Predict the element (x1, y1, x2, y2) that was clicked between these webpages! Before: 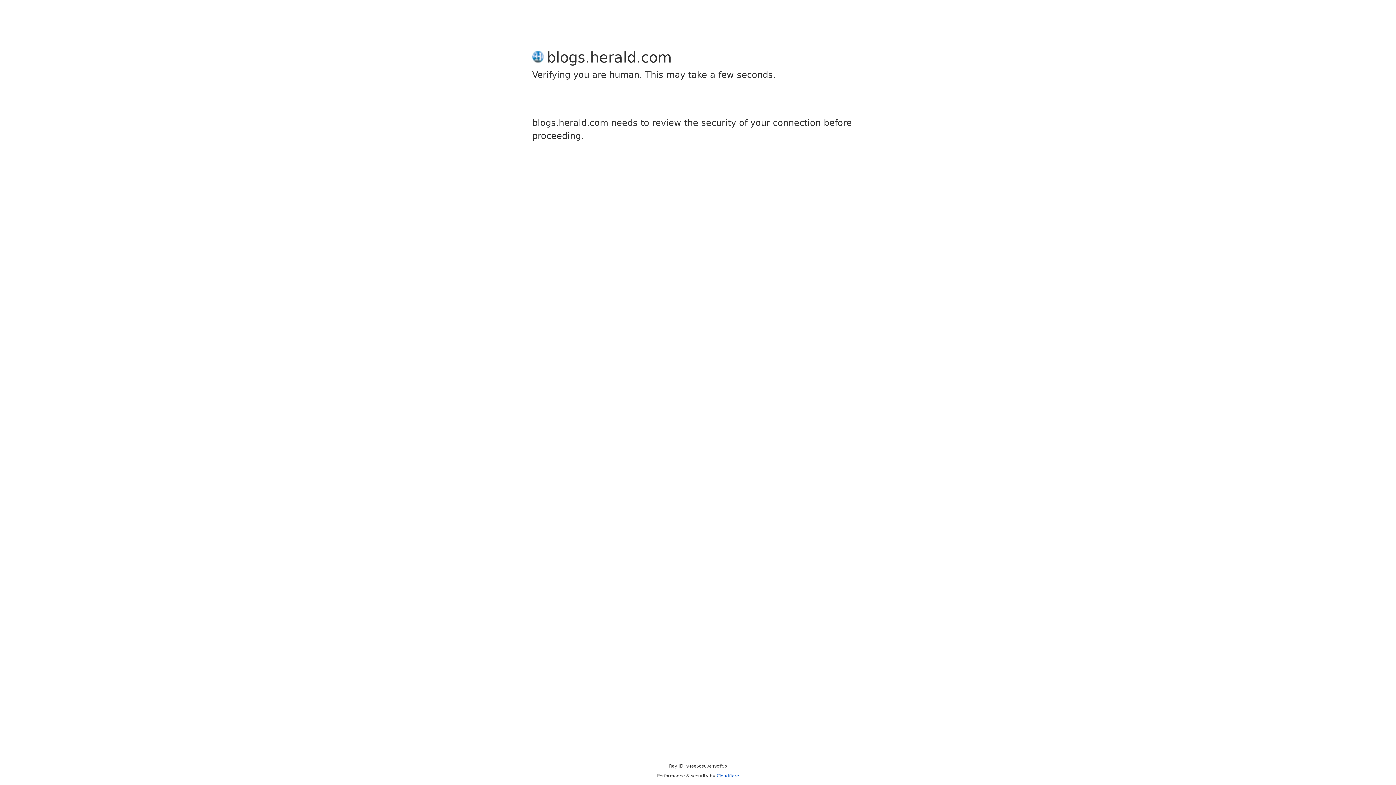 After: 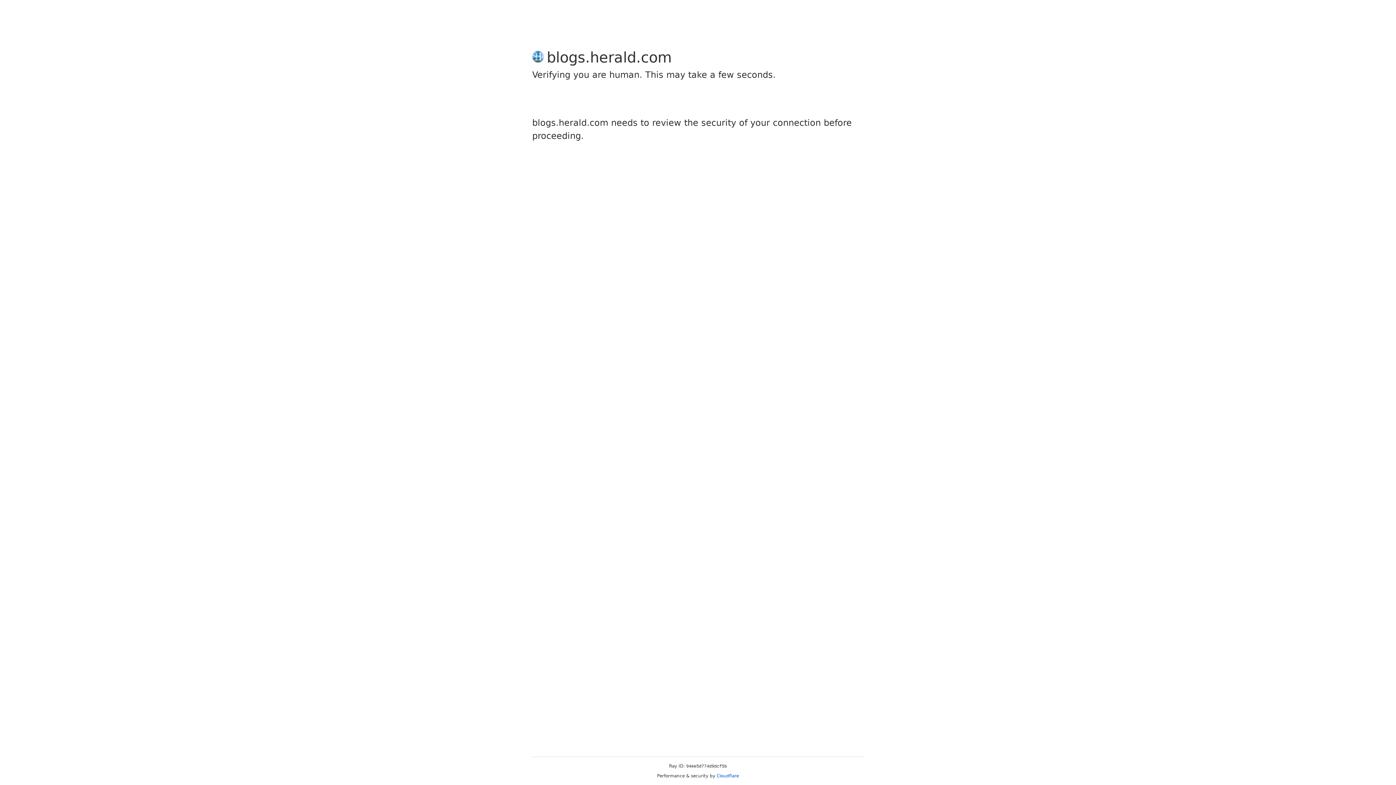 Action: label: Cloudflare bbox: (716, 773, 739, 778)